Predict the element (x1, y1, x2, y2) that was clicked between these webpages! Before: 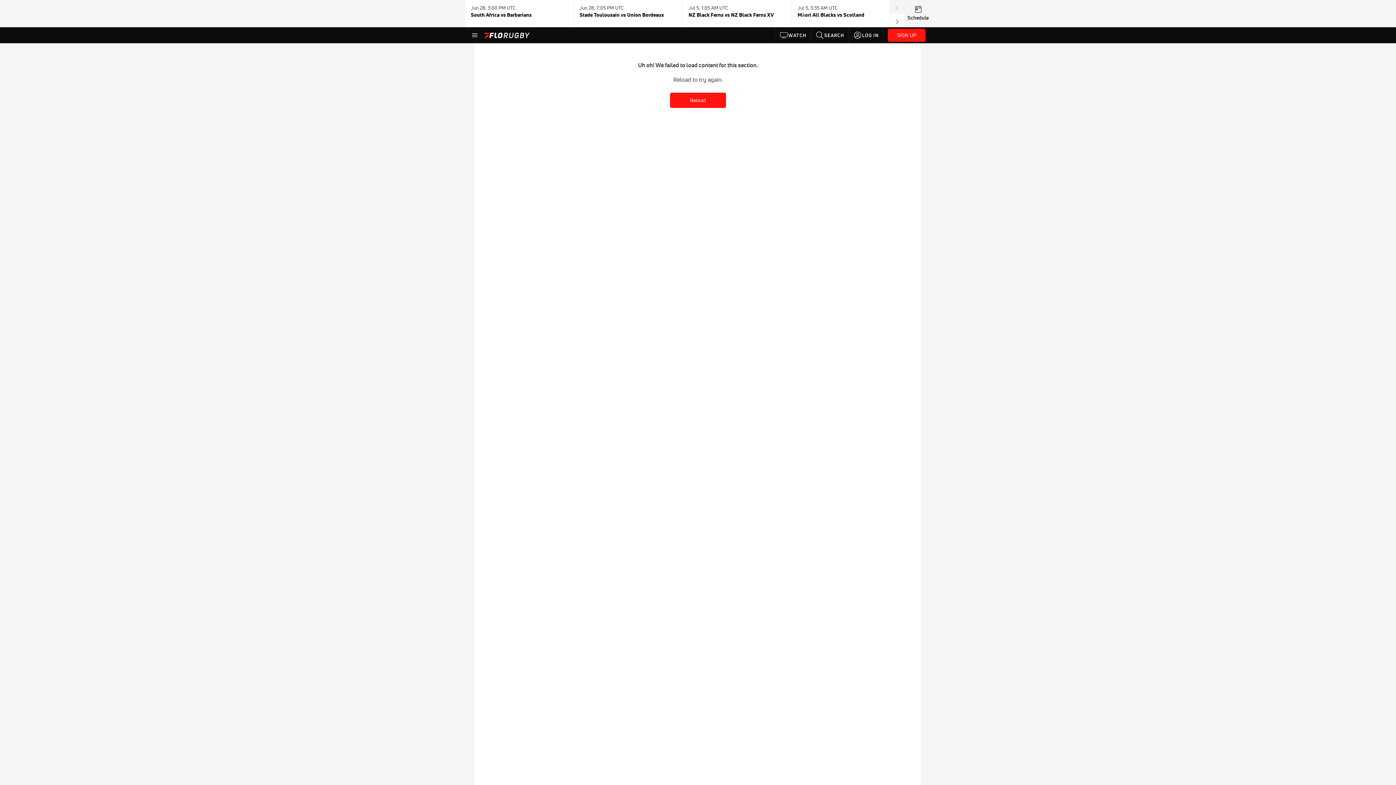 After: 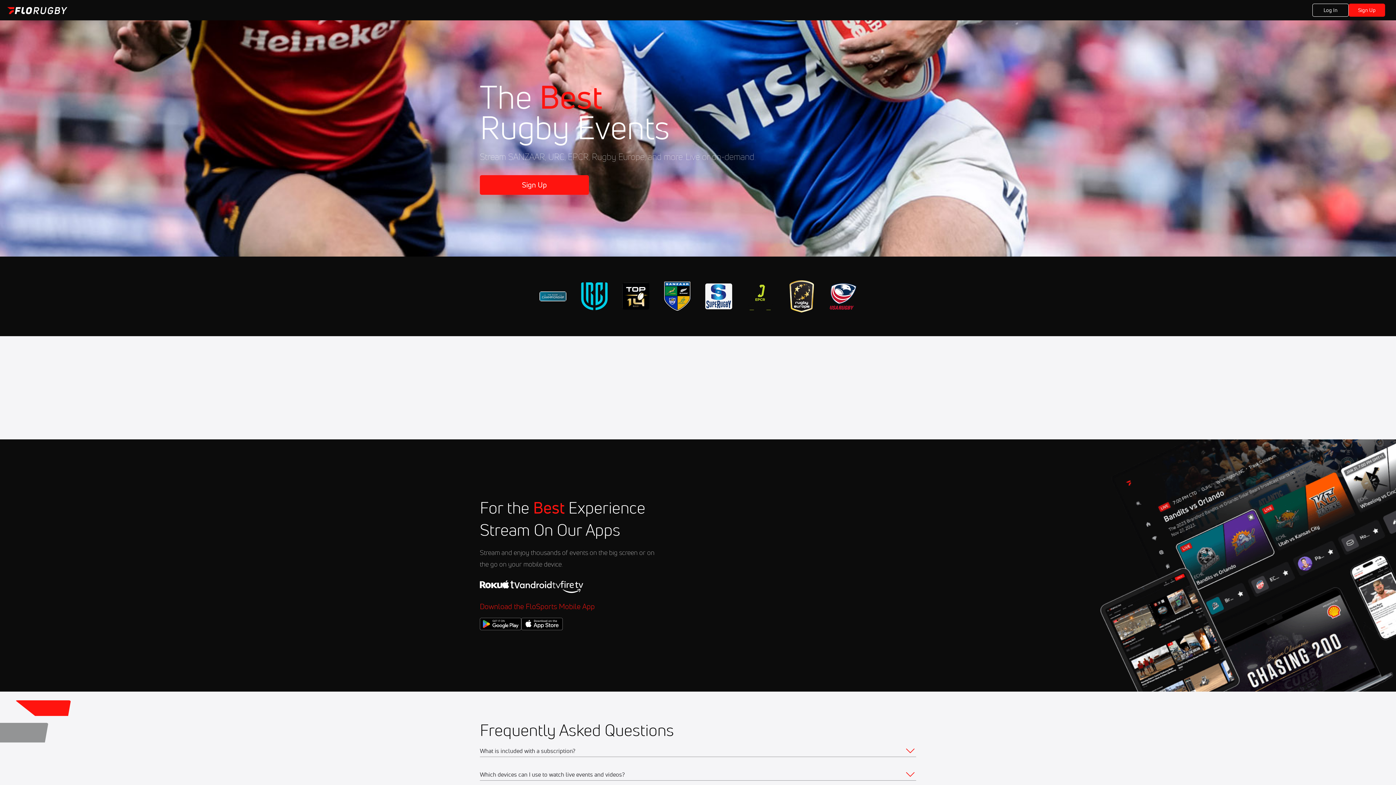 Action: label: SIGN UP bbox: (888, 30, 925, 37)